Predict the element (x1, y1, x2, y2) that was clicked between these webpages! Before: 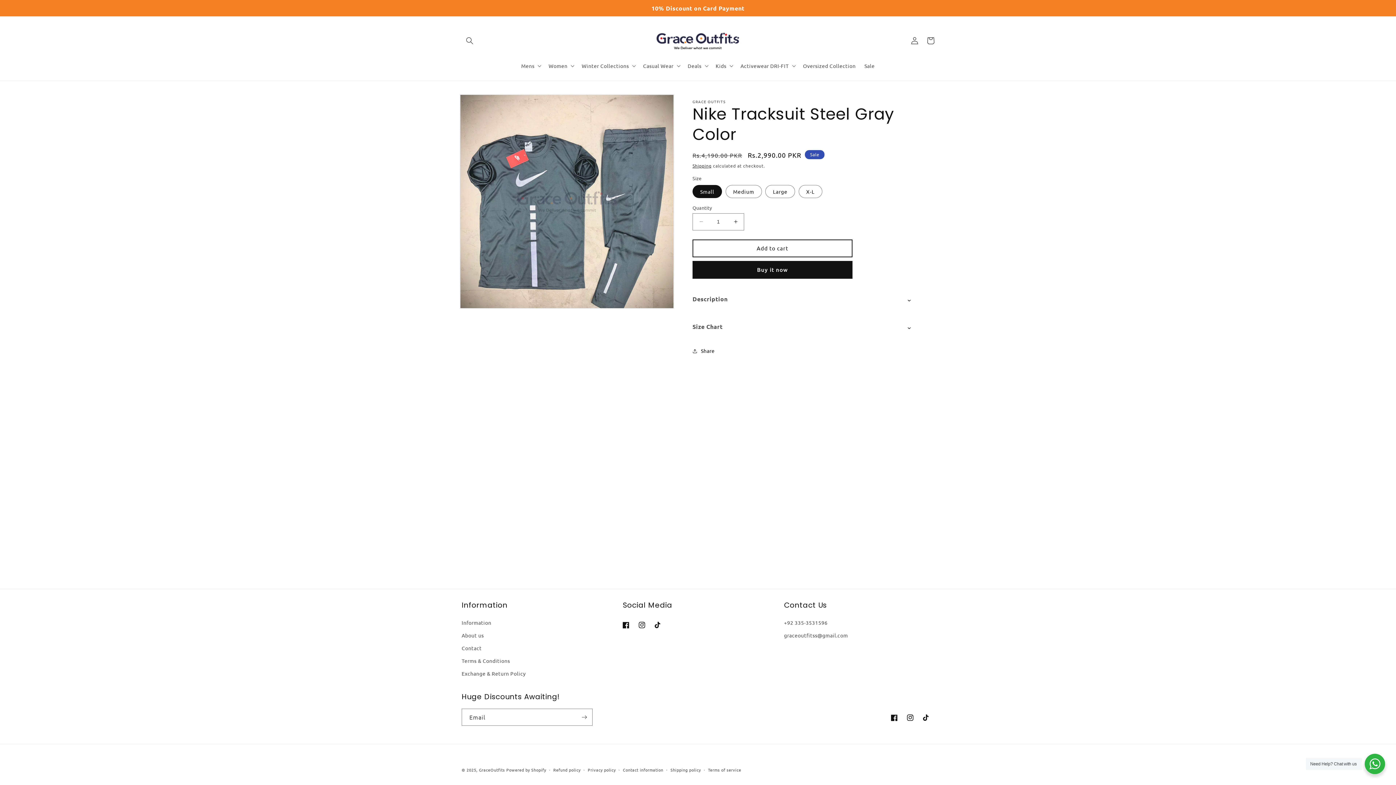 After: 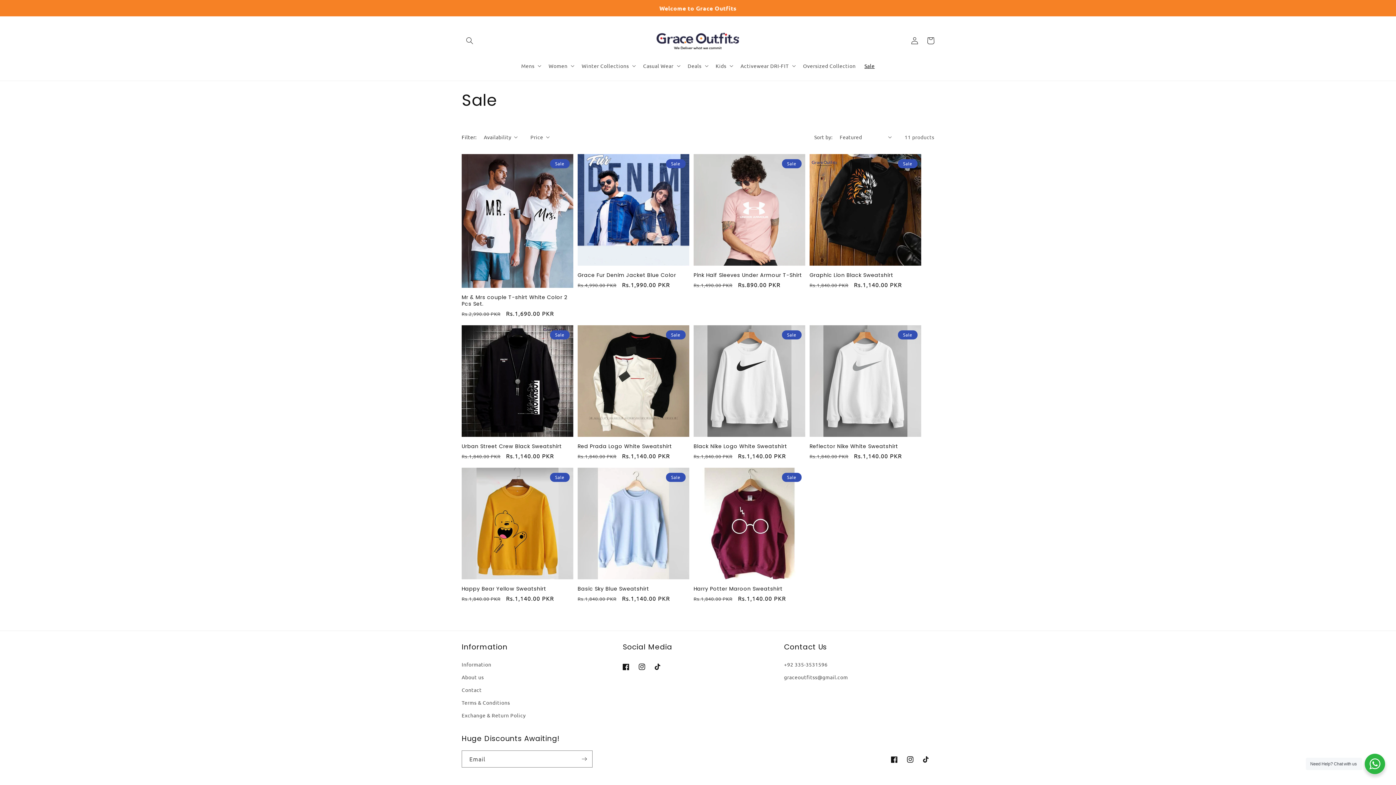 Action: bbox: (860, 58, 879, 73) label: Sale